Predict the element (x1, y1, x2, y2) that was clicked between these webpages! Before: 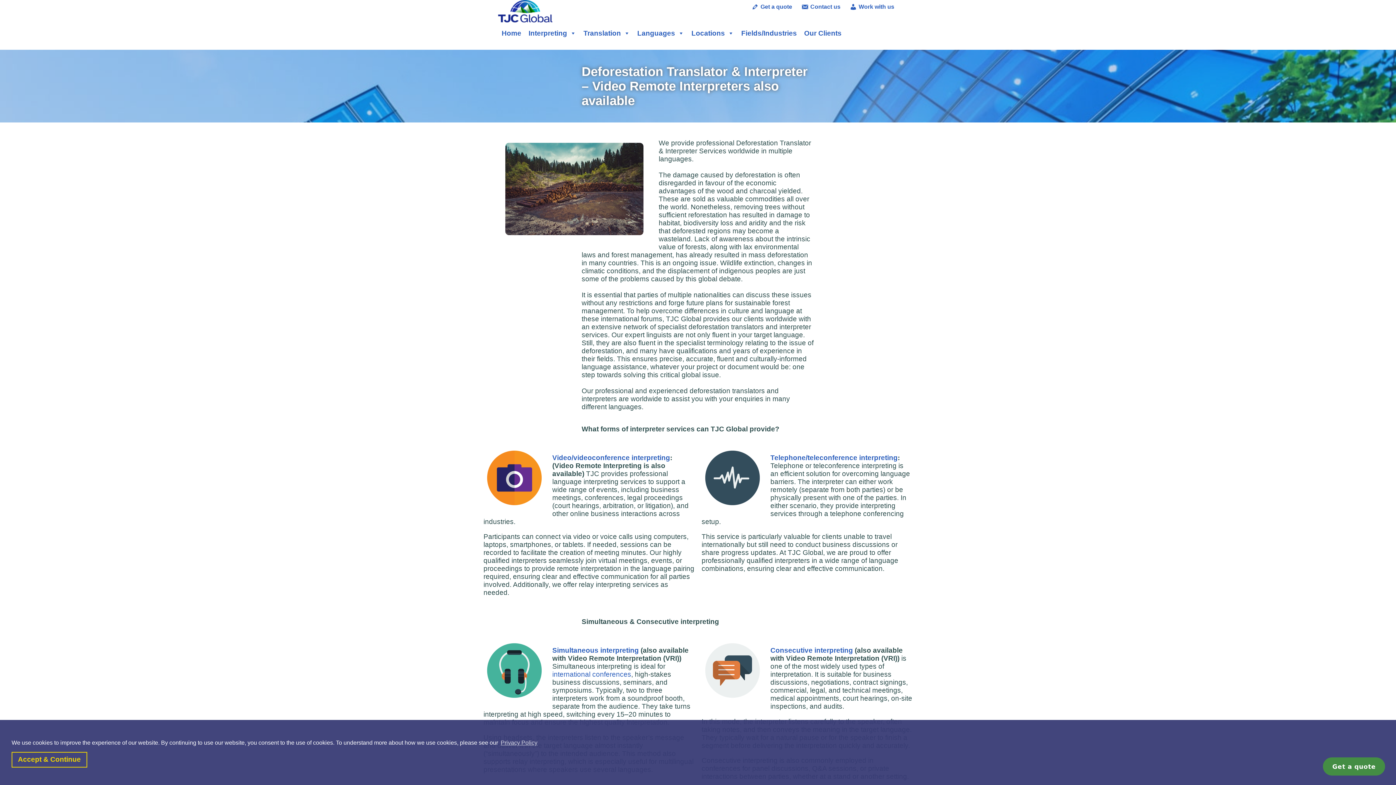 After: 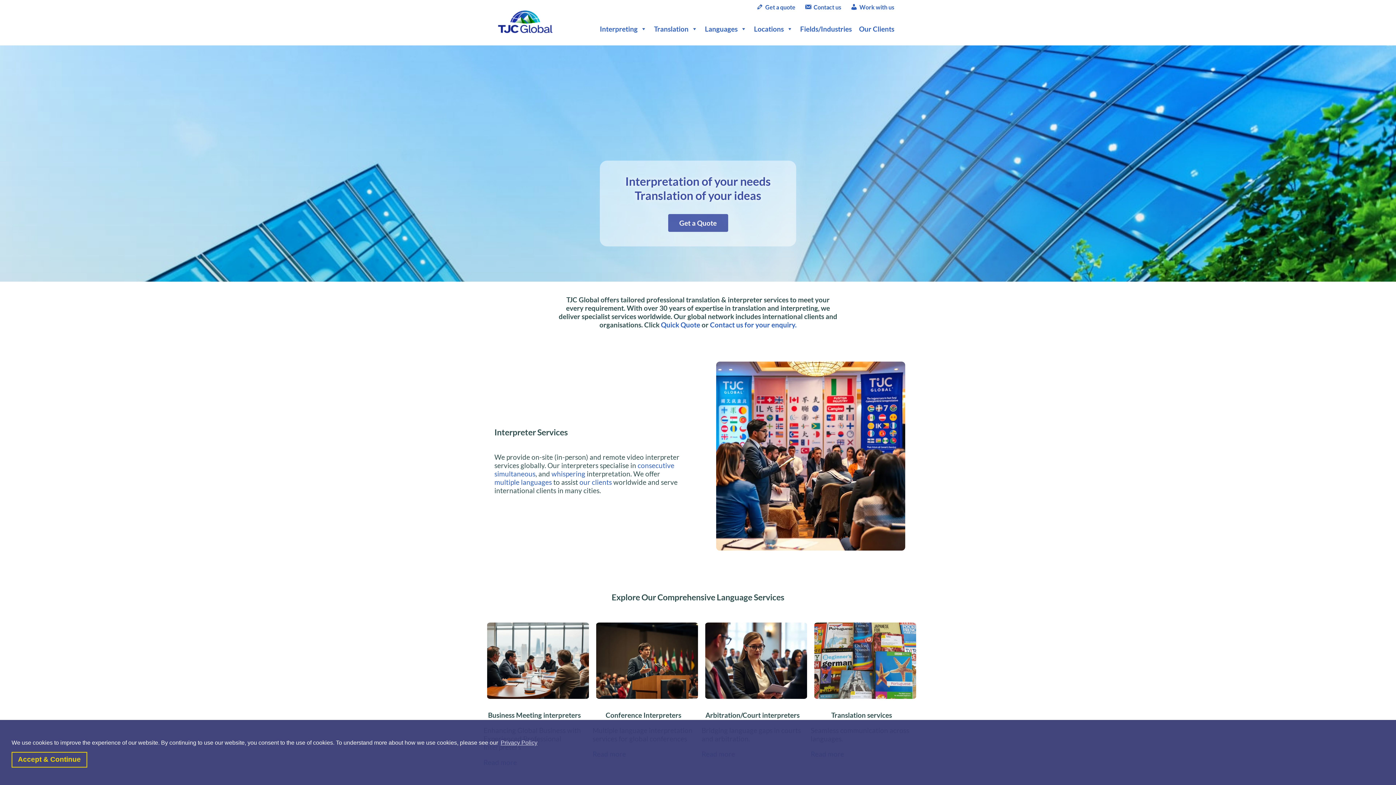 Action: bbox: (498, 18, 563, 25)